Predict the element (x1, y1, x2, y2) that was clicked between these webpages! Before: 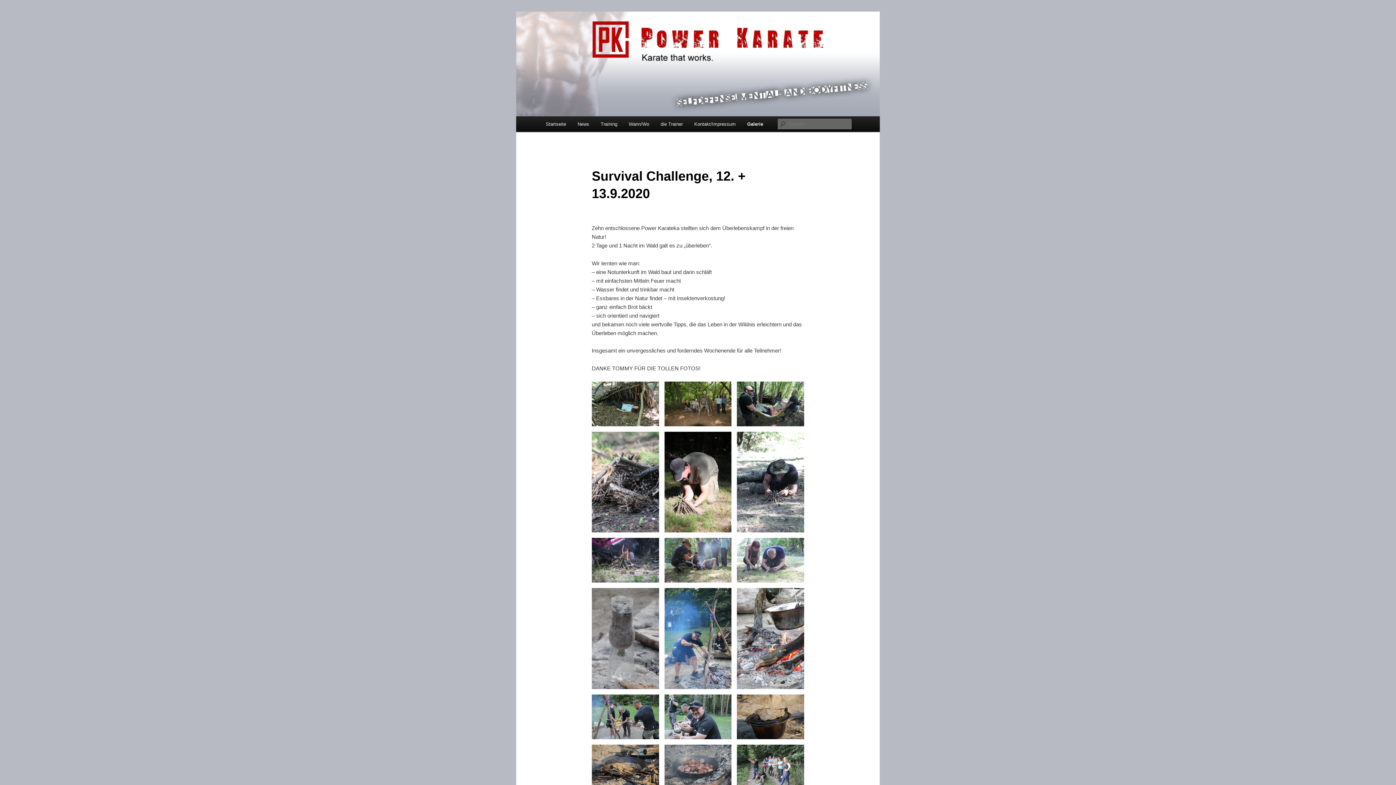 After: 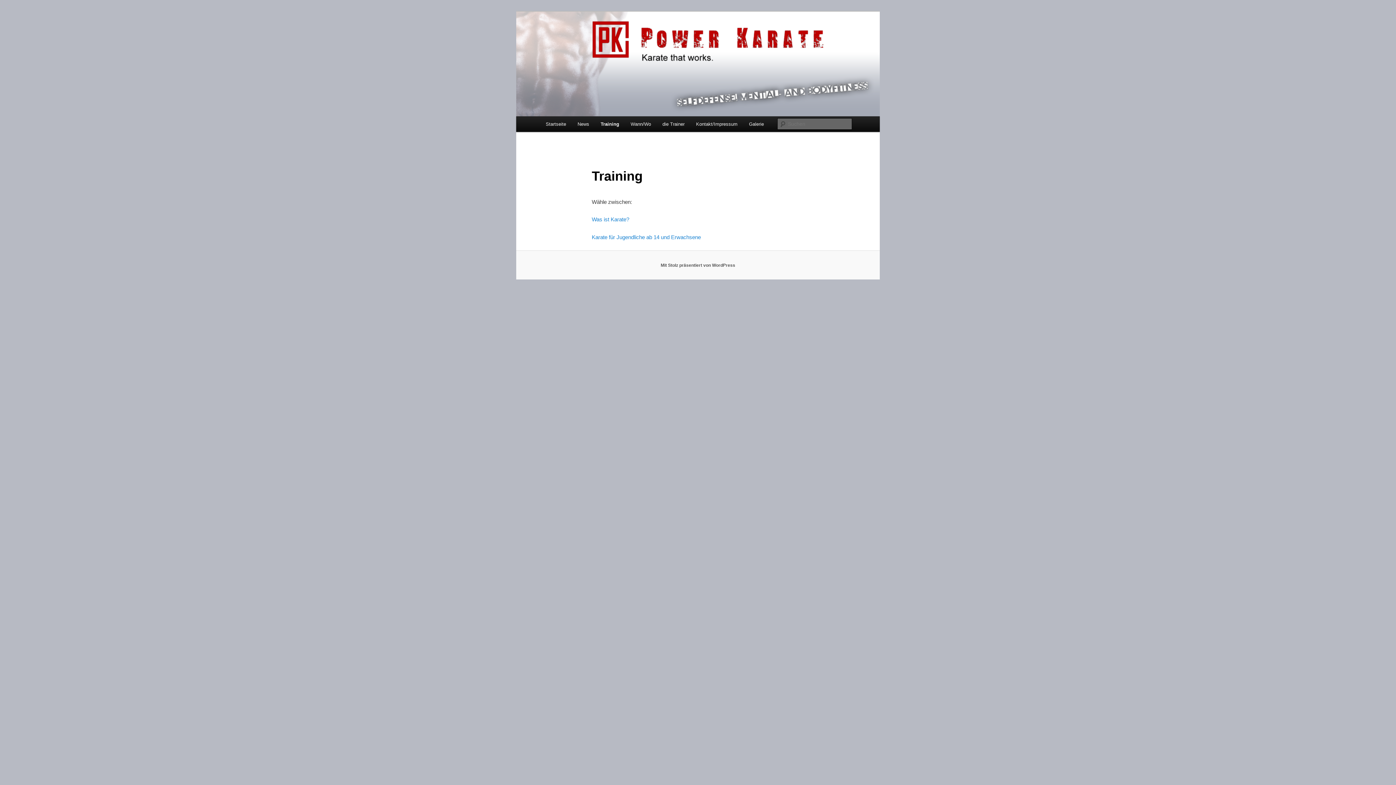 Action: bbox: (595, 116, 623, 132) label: Training